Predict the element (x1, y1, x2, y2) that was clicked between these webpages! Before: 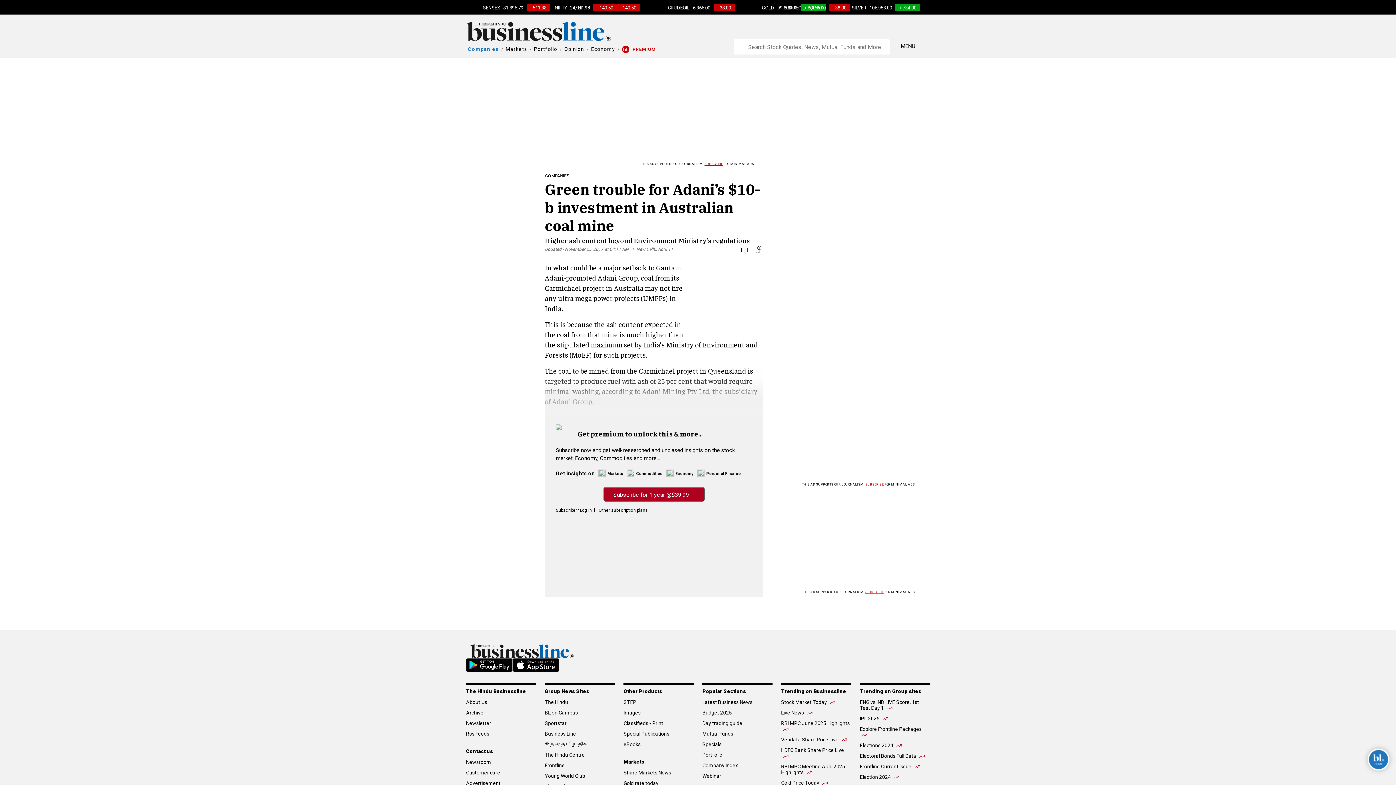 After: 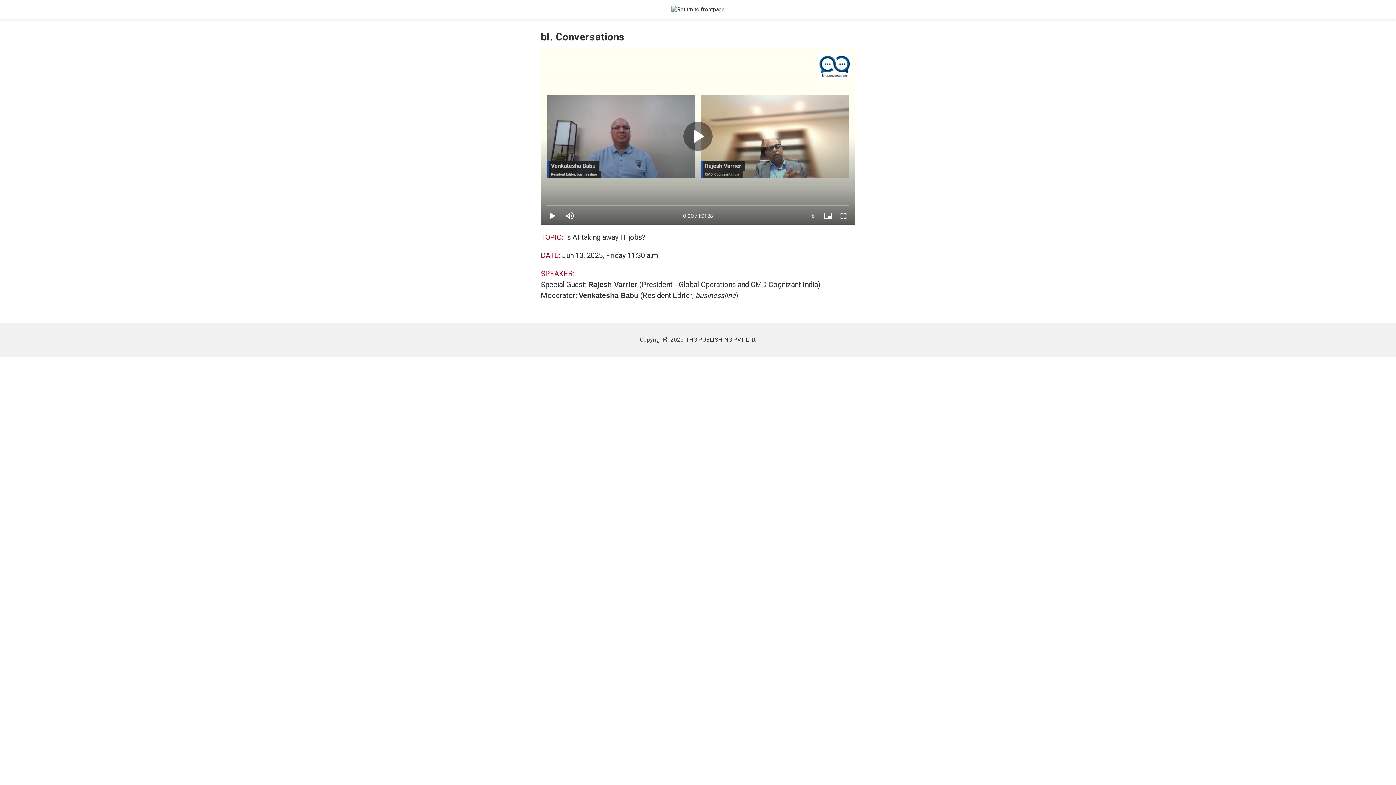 Action: label: Webinar bbox: (702, 772, 721, 780)